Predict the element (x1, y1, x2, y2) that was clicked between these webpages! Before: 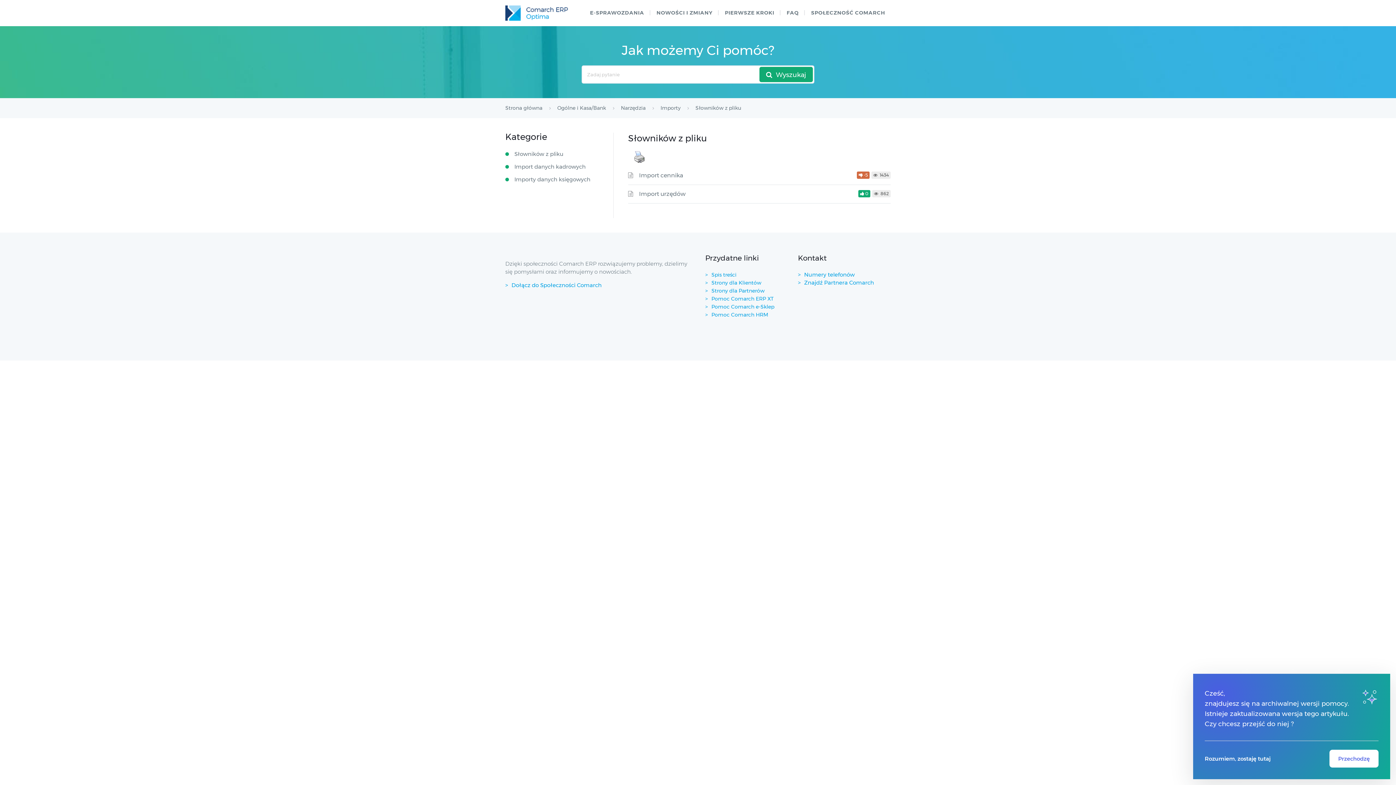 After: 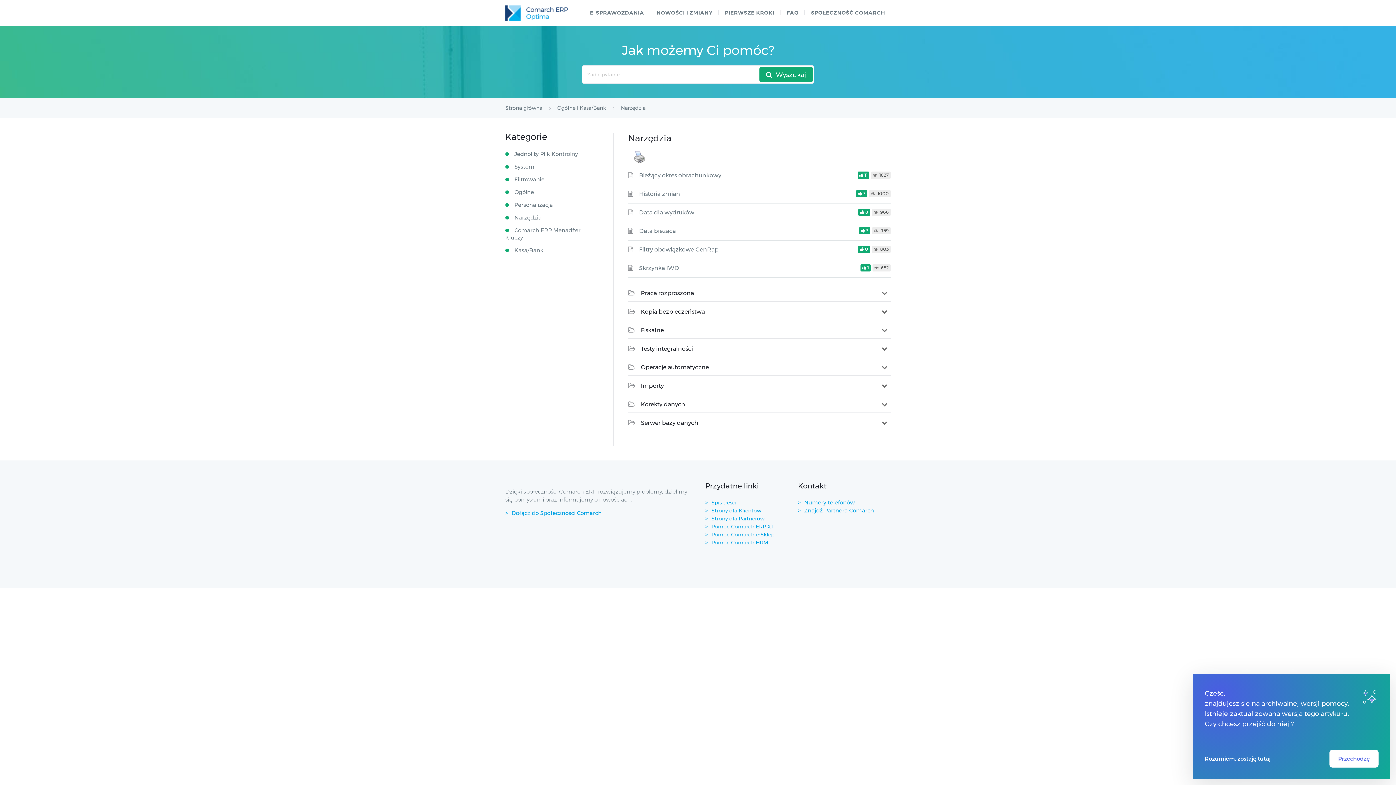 Action: bbox: (621, 104, 647, 111) label: Narzędzia 